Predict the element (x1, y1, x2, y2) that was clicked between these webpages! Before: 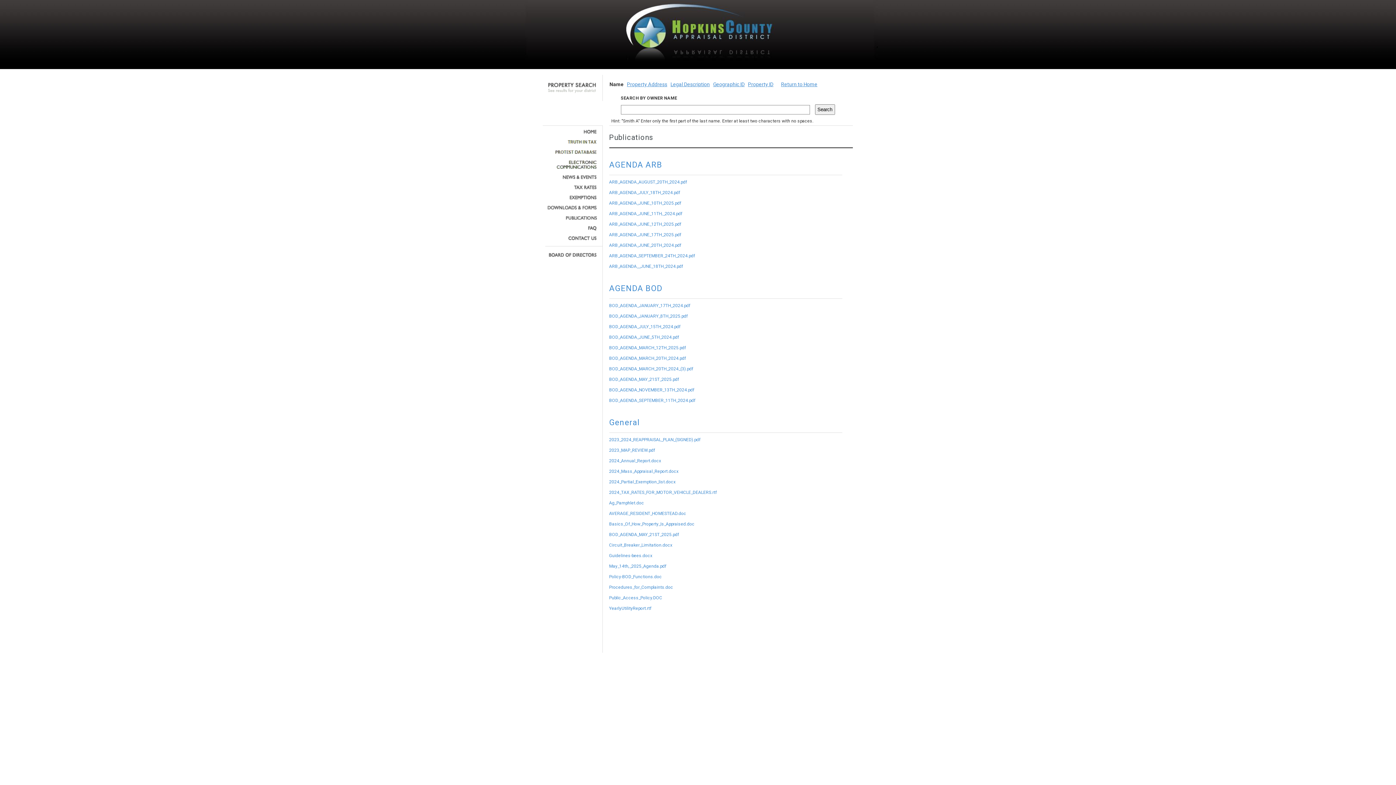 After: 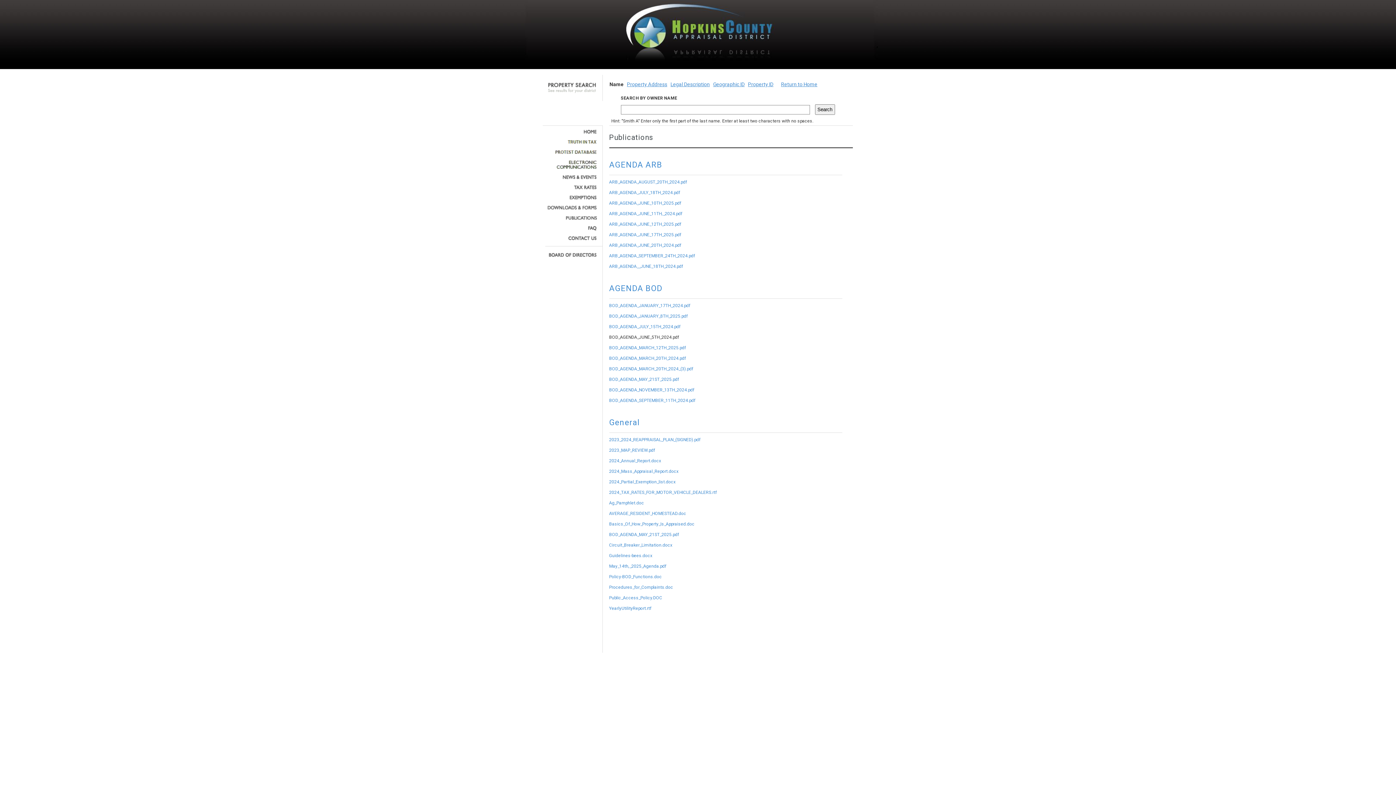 Action: bbox: (609, 334, 679, 340) label: BOD_AGENDA_JUNE_5TH_2024.pdf